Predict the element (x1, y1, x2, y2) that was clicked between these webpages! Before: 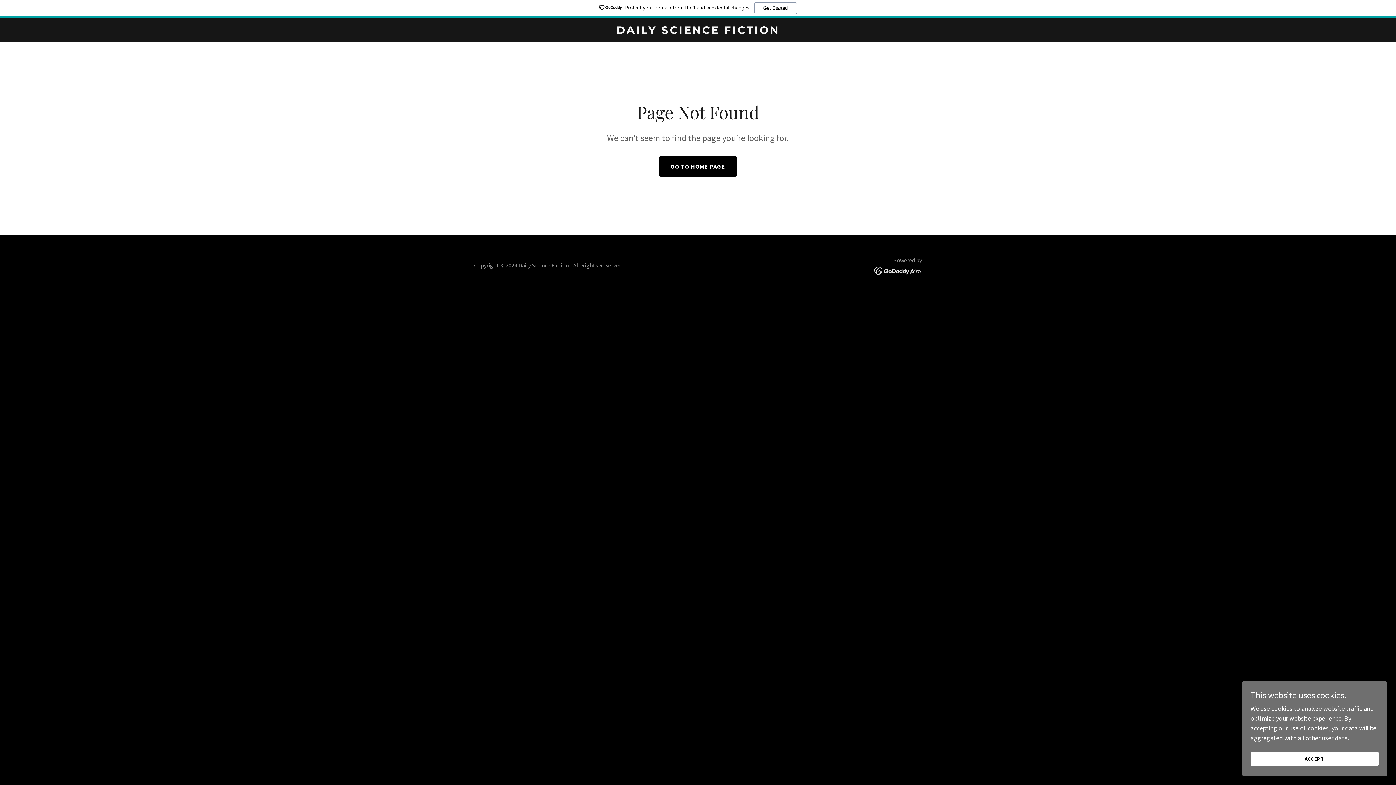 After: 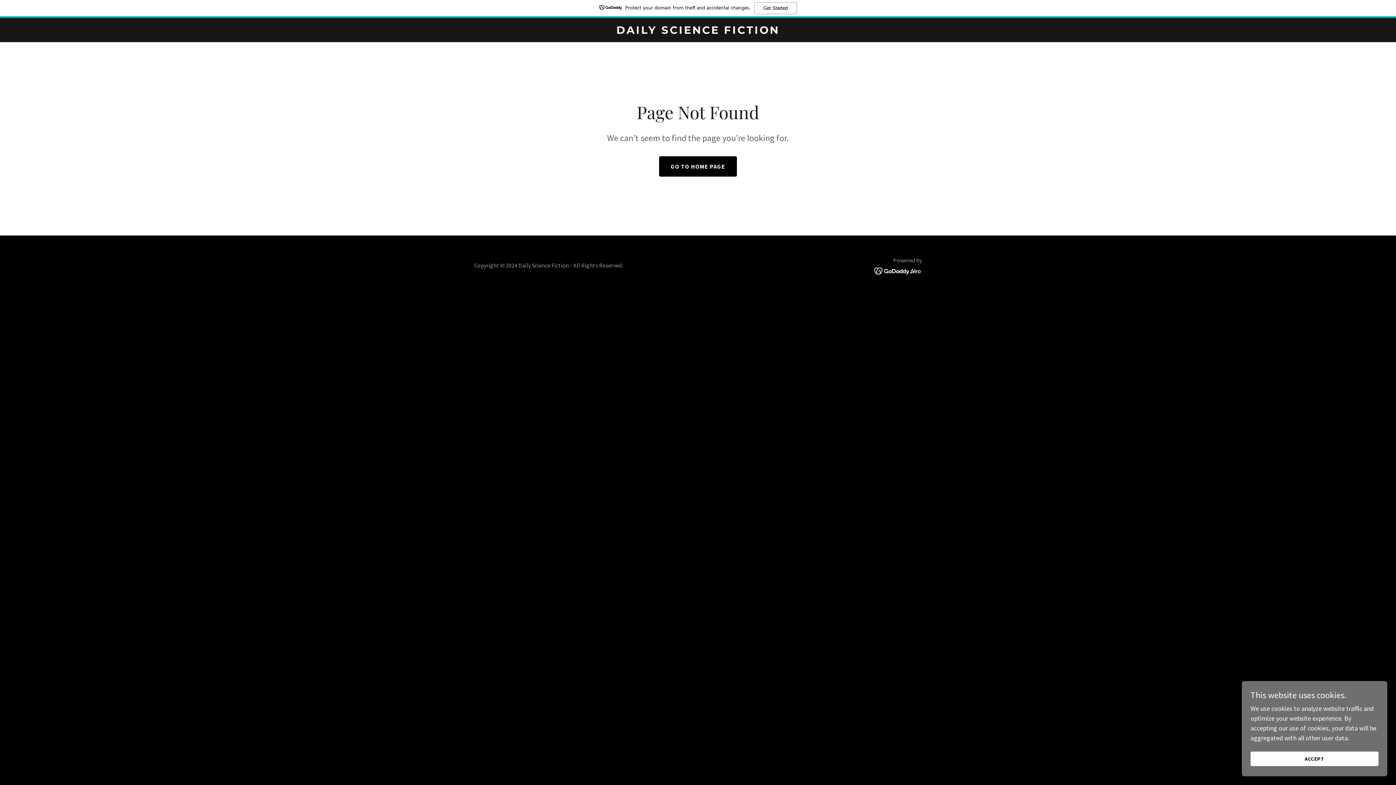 Action: bbox: (0, 0, 1396, 18) label: Protect your domain from theft and accidental changes.
Get Started